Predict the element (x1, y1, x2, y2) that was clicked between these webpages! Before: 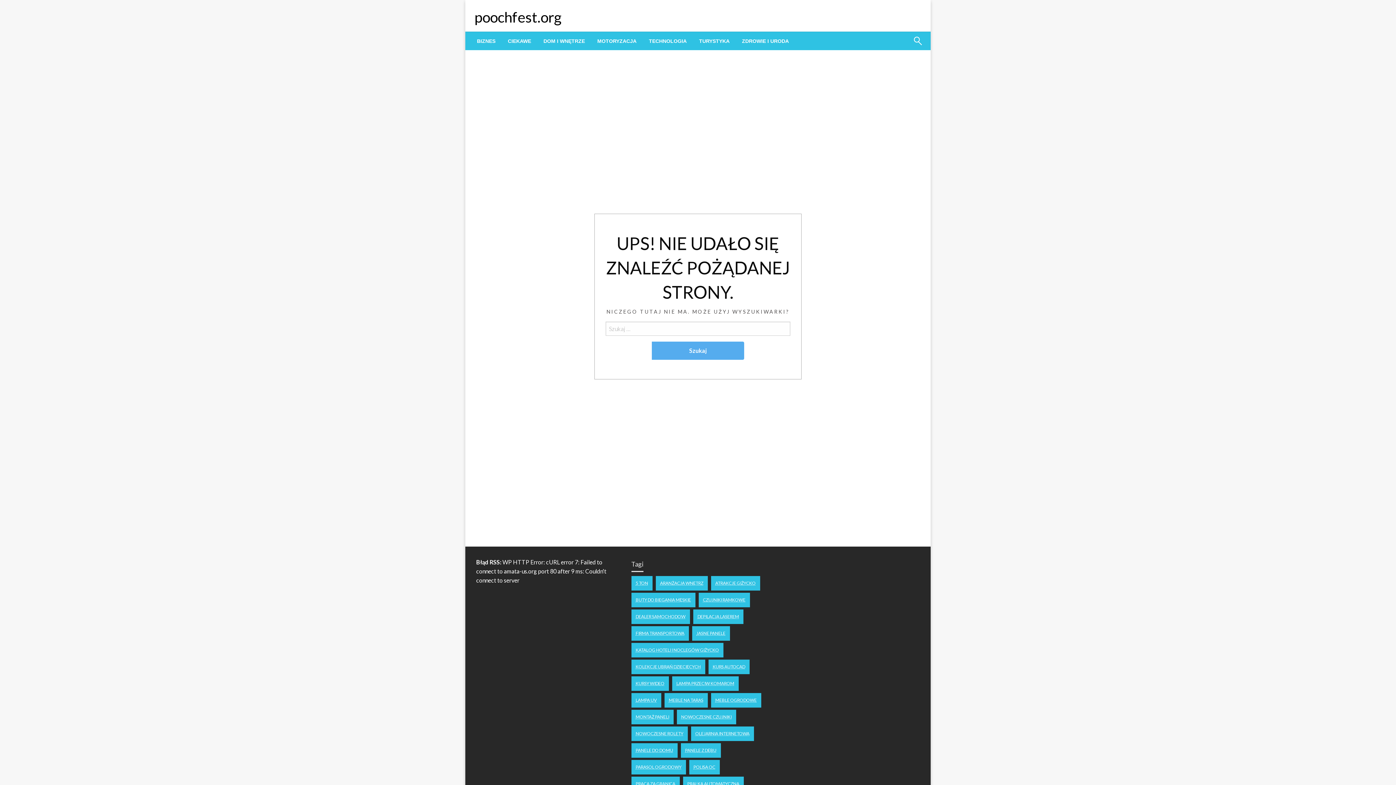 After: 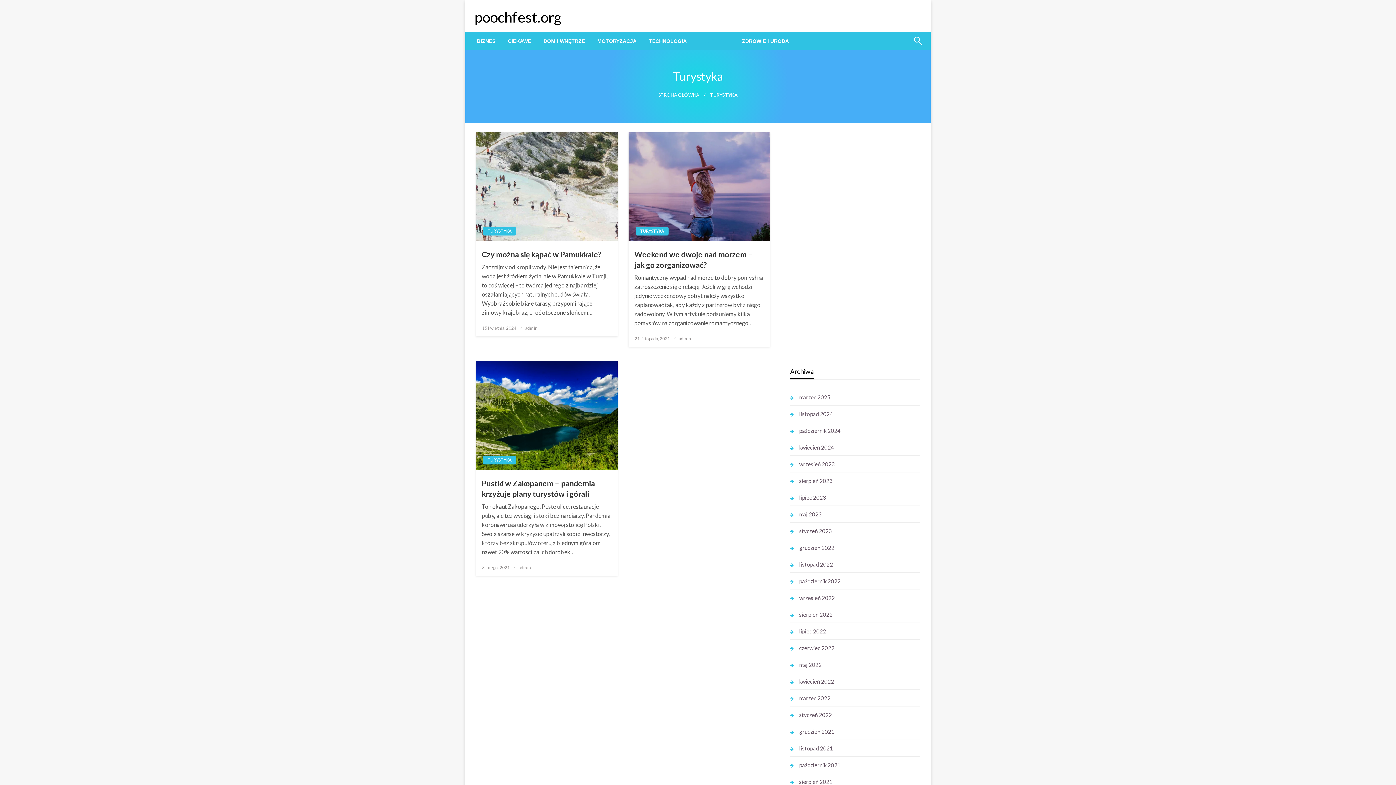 Action: label: TURYSTYKA bbox: (693, 32, 736, 50)